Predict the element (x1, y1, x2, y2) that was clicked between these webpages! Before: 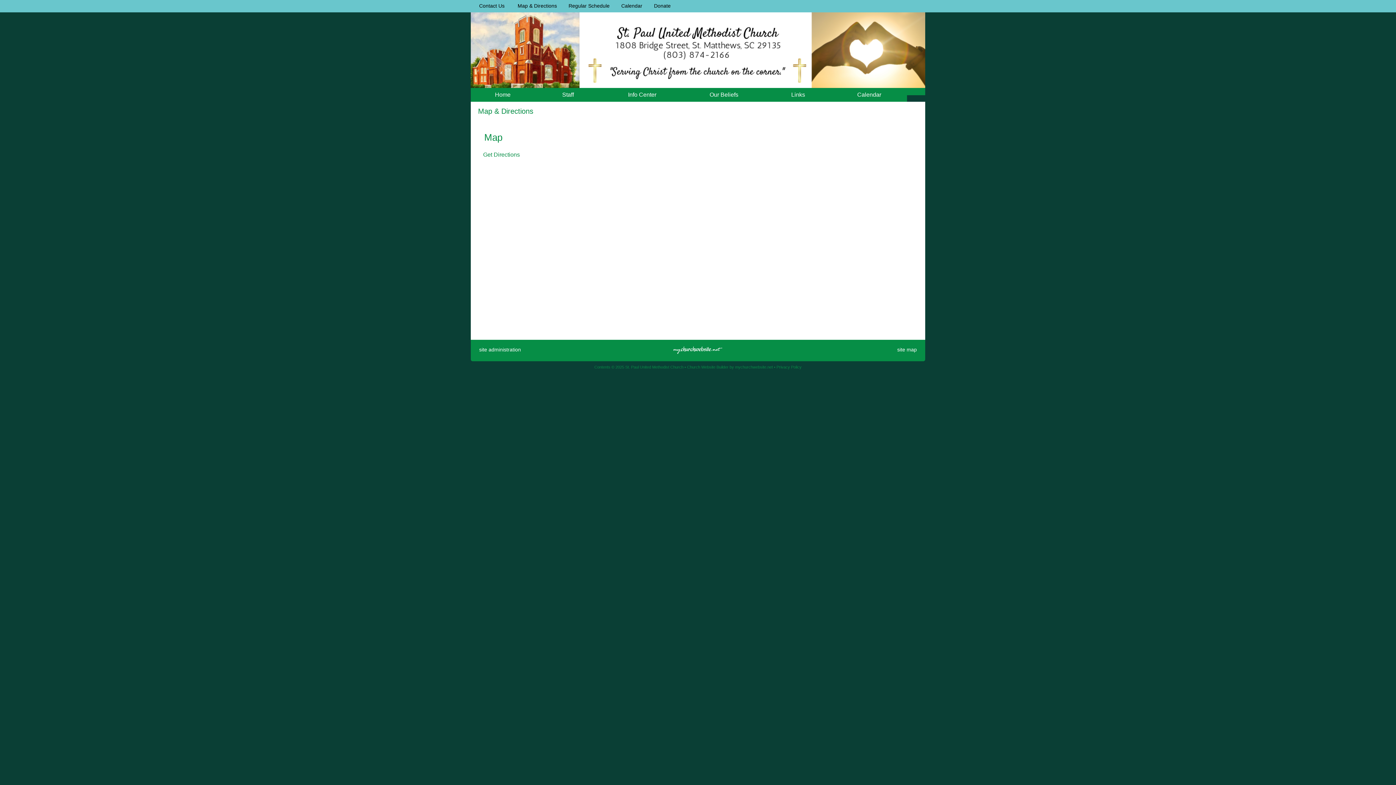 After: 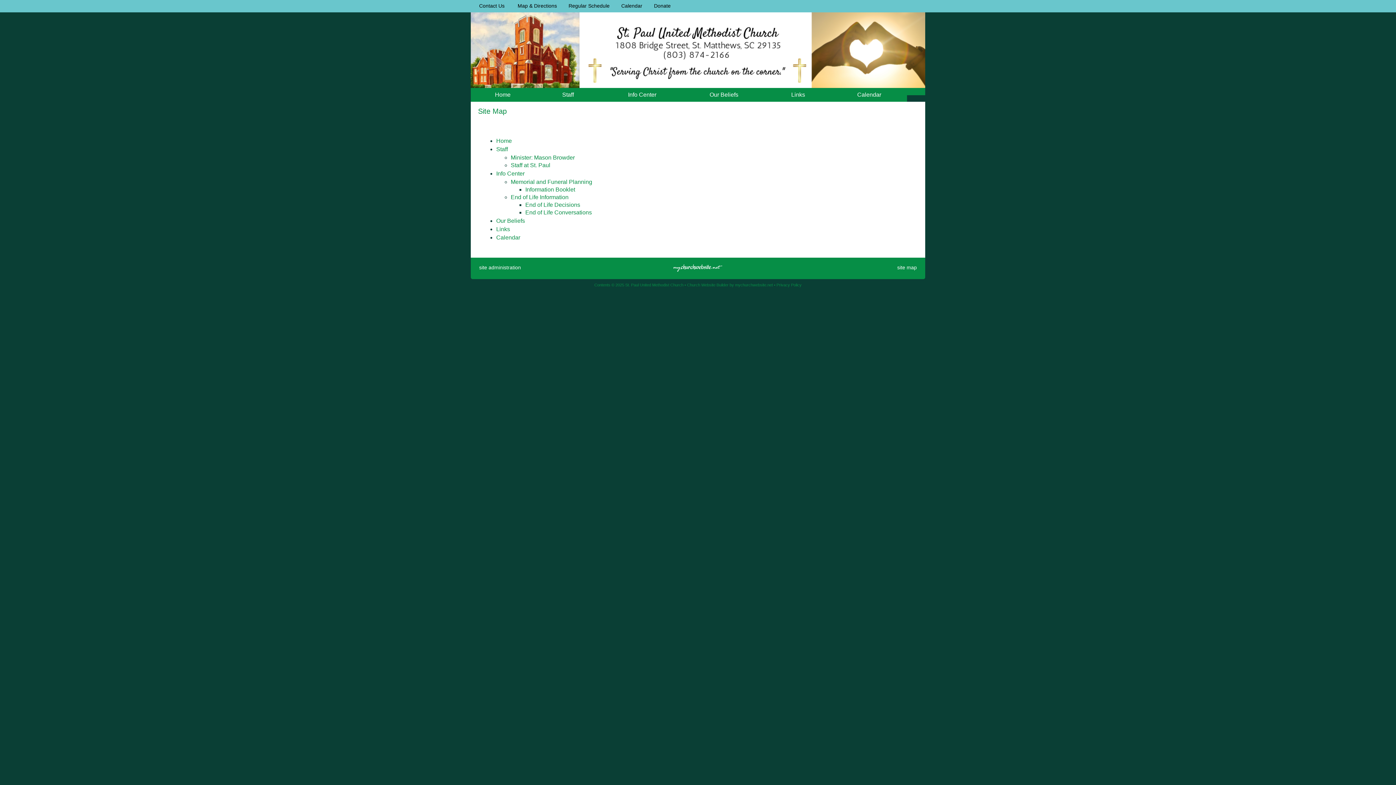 Action: label: site map bbox: (897, 347, 917, 352)